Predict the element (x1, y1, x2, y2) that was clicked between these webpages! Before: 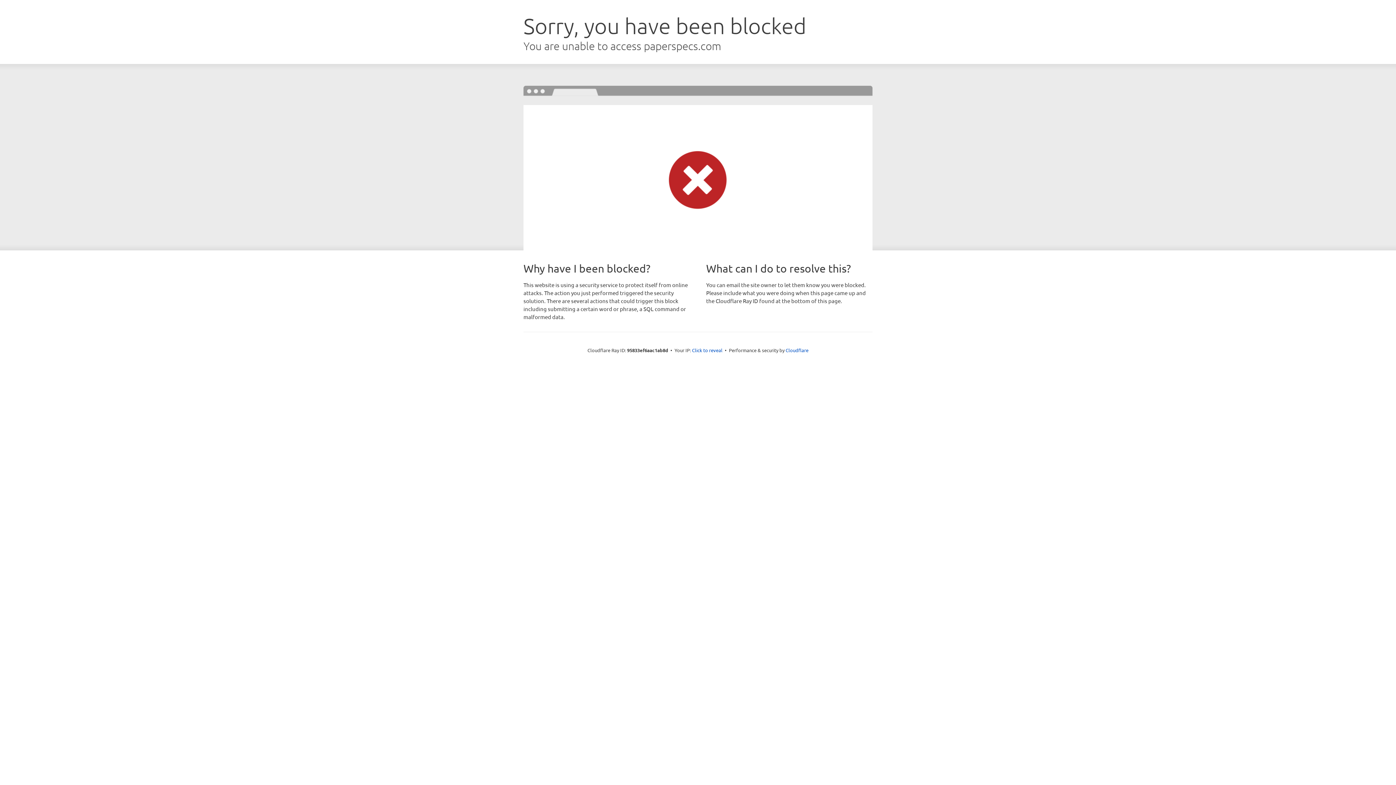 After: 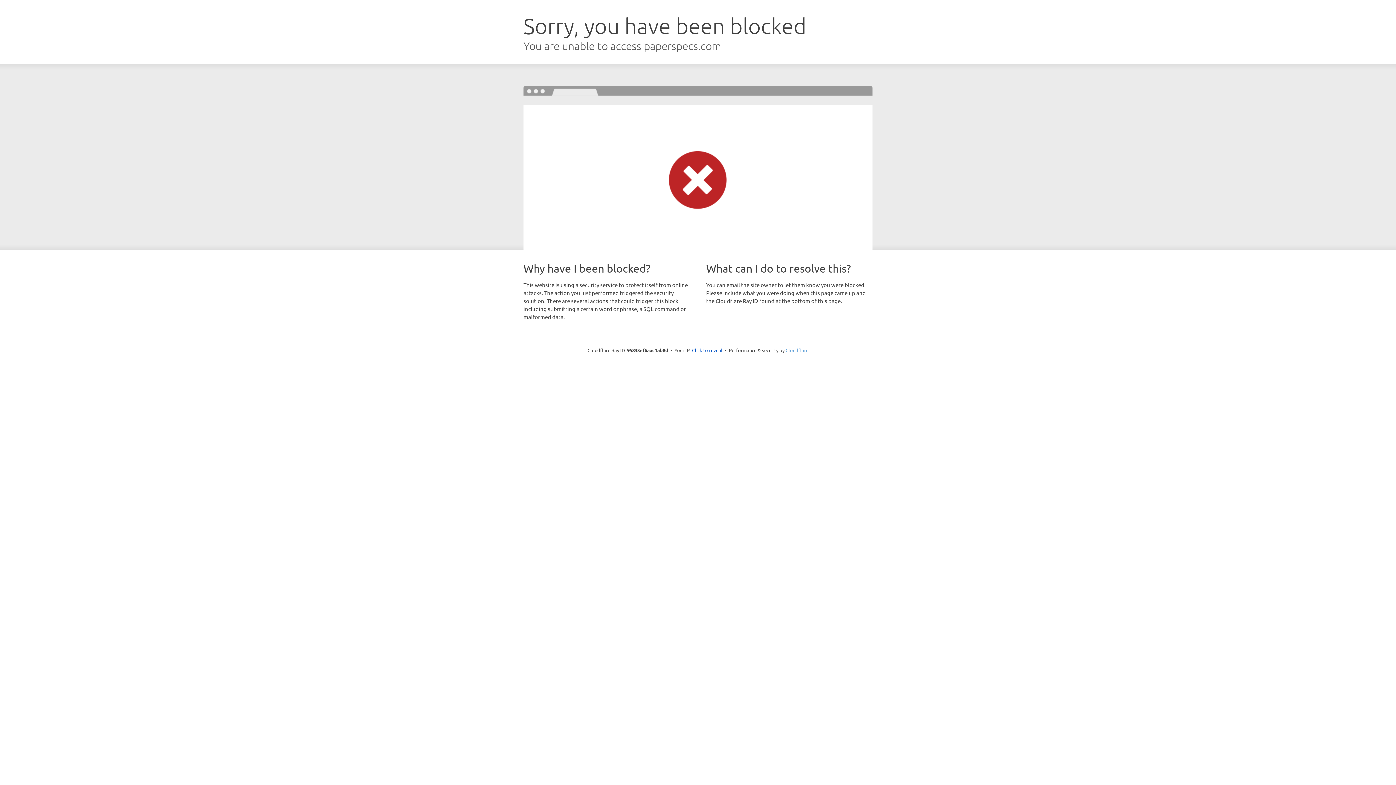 Action: bbox: (785, 347, 808, 353) label: Cloudflare